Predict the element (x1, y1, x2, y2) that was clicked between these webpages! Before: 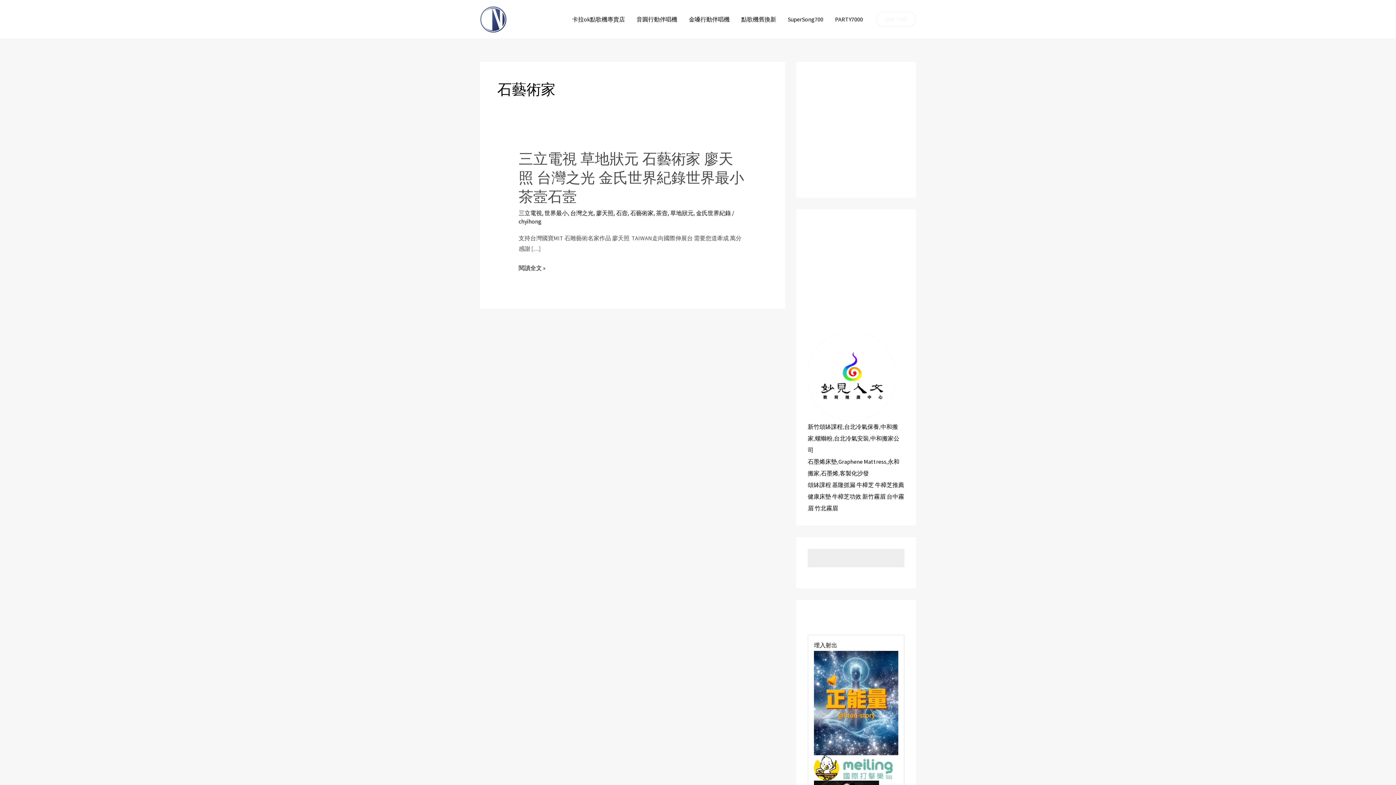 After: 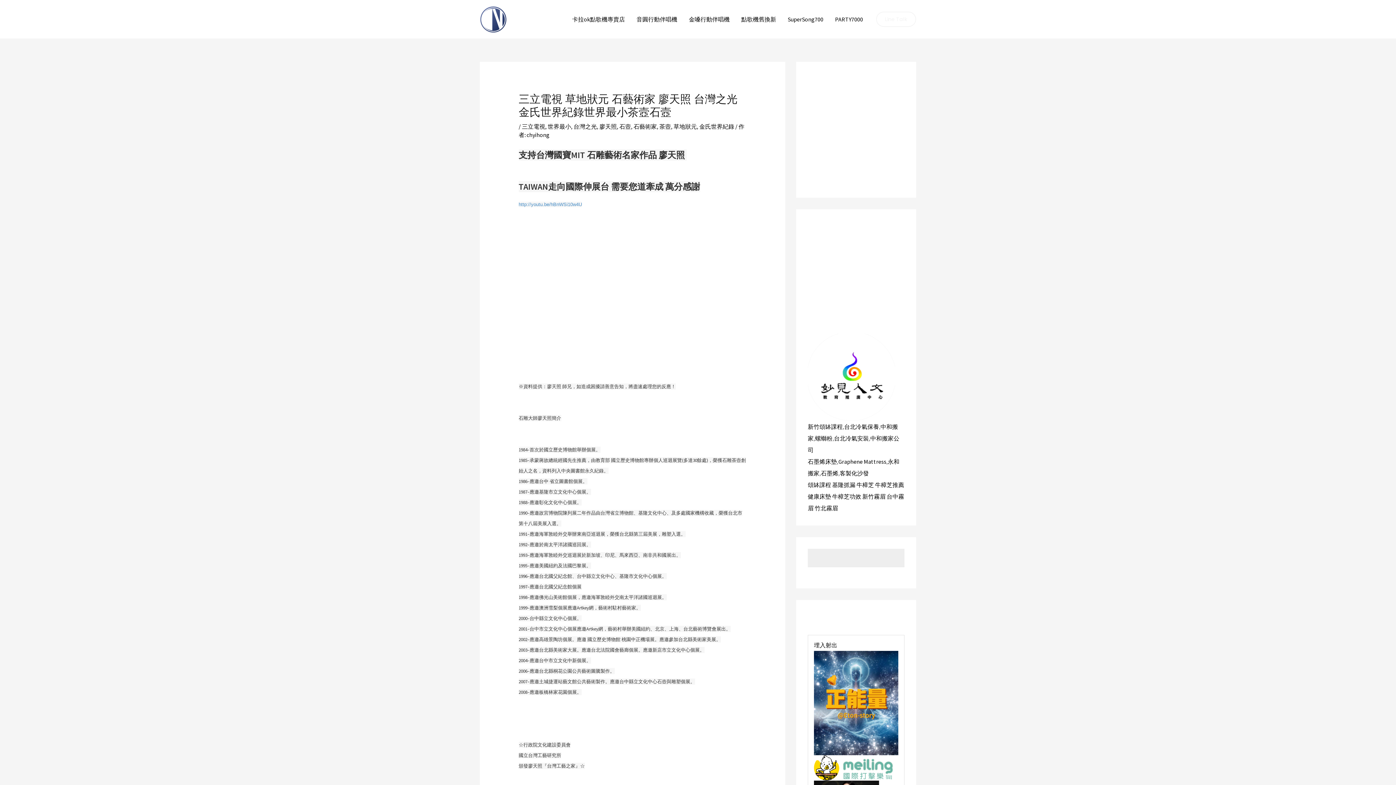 Action: bbox: (518, 262, 545, 273) label: 三立電視 草地狀元 石藝術家 廖天照 台灣之光 金氏世界紀錄世界最小茶壼石壼
閱讀全文 »